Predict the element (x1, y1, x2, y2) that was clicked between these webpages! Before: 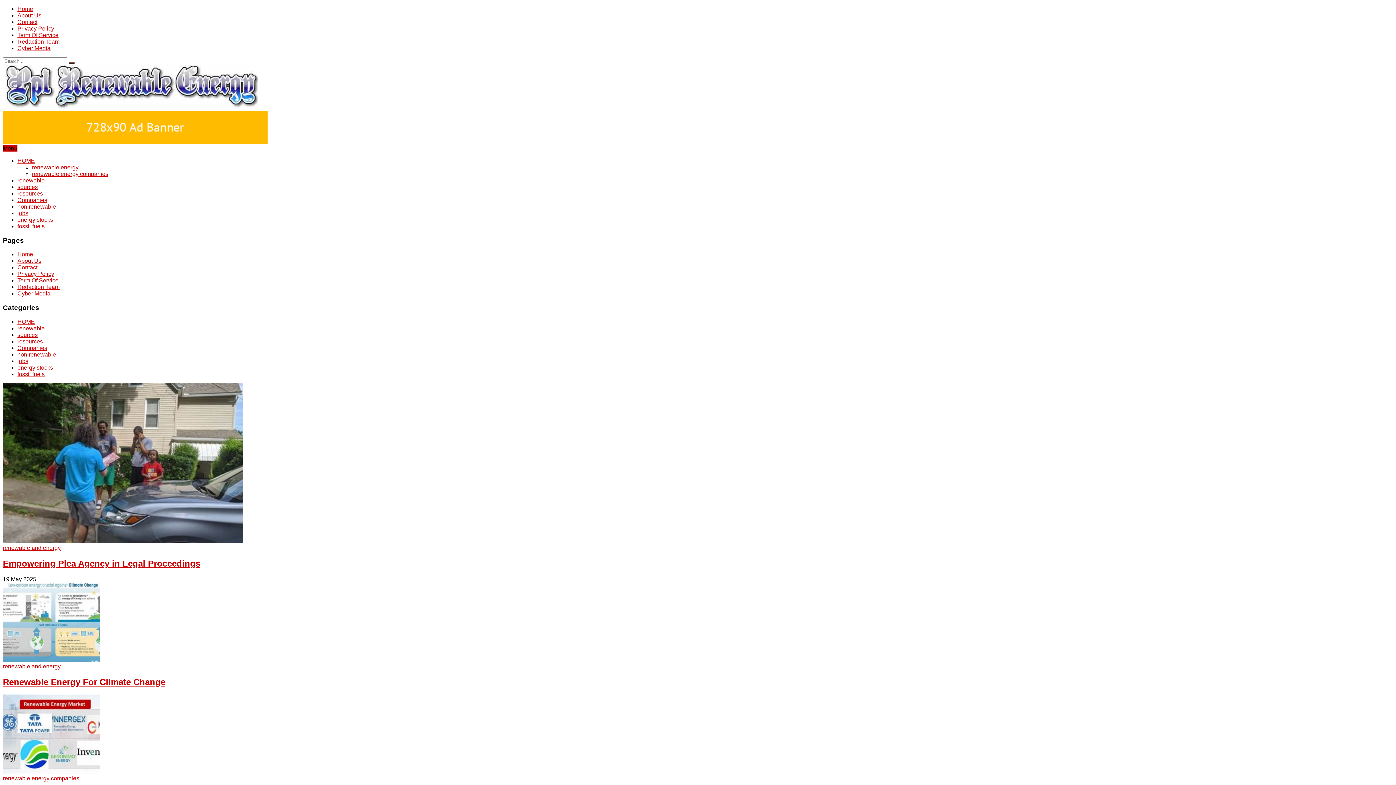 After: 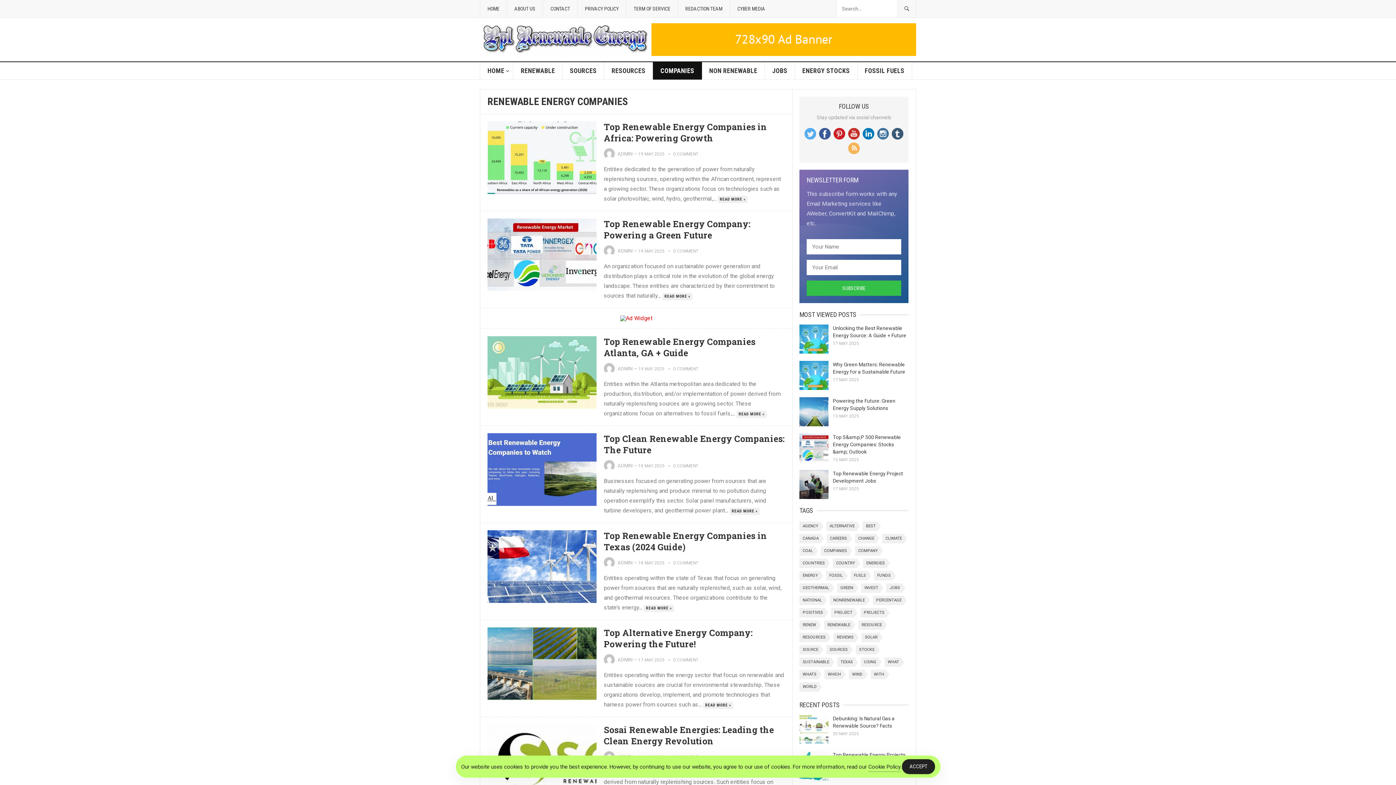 Action: bbox: (17, 197, 47, 203) label: Companies